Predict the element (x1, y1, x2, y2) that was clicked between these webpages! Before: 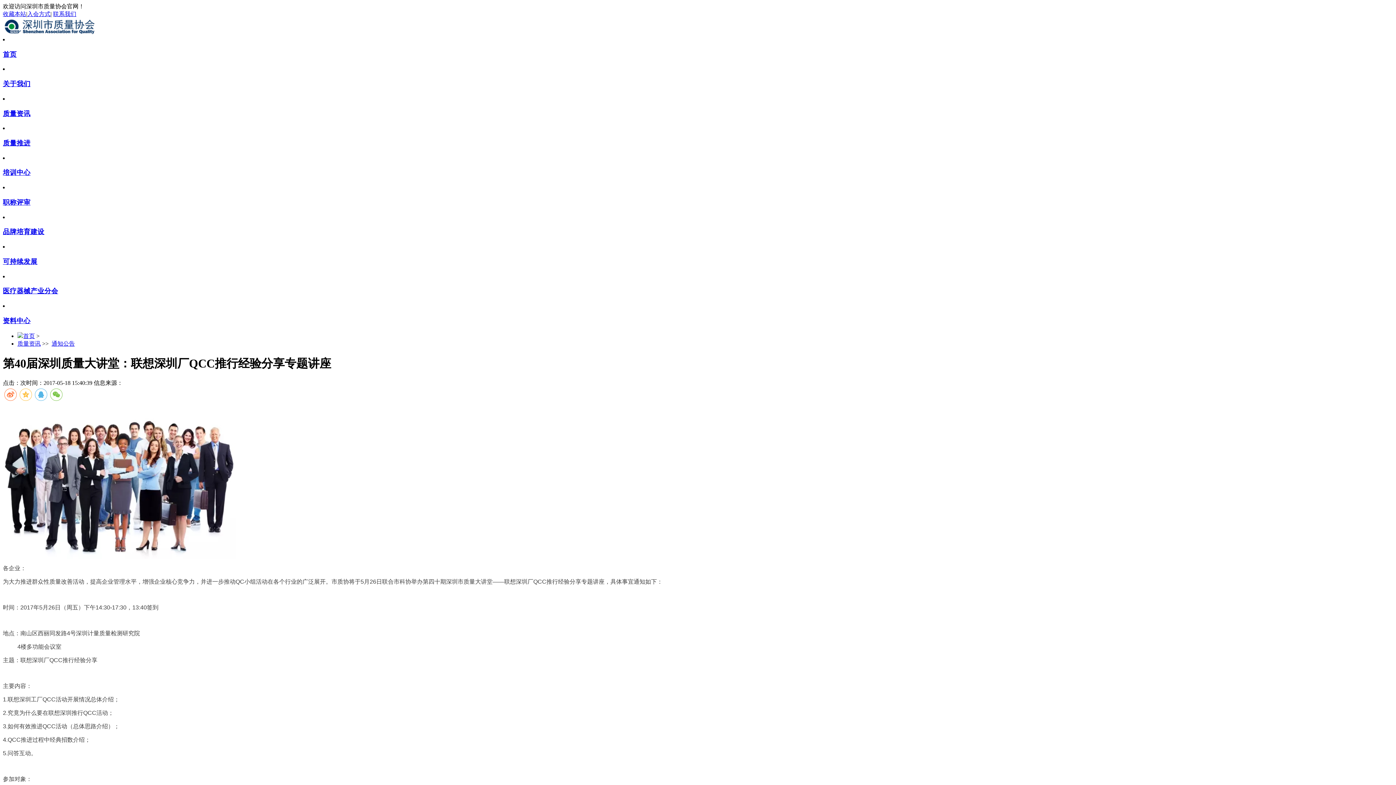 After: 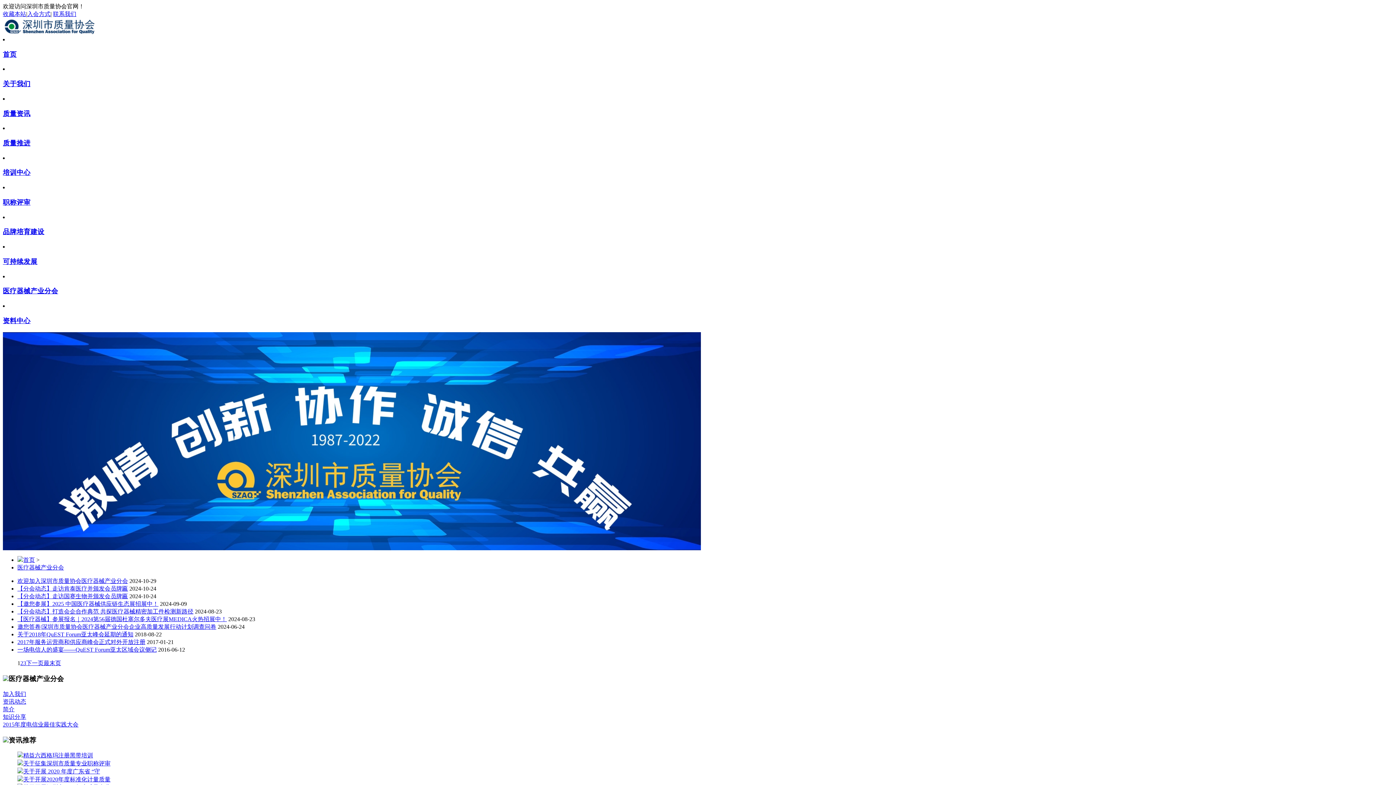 Action: label: 医疗器械产业分会 bbox: (2, 287, 58, 294)